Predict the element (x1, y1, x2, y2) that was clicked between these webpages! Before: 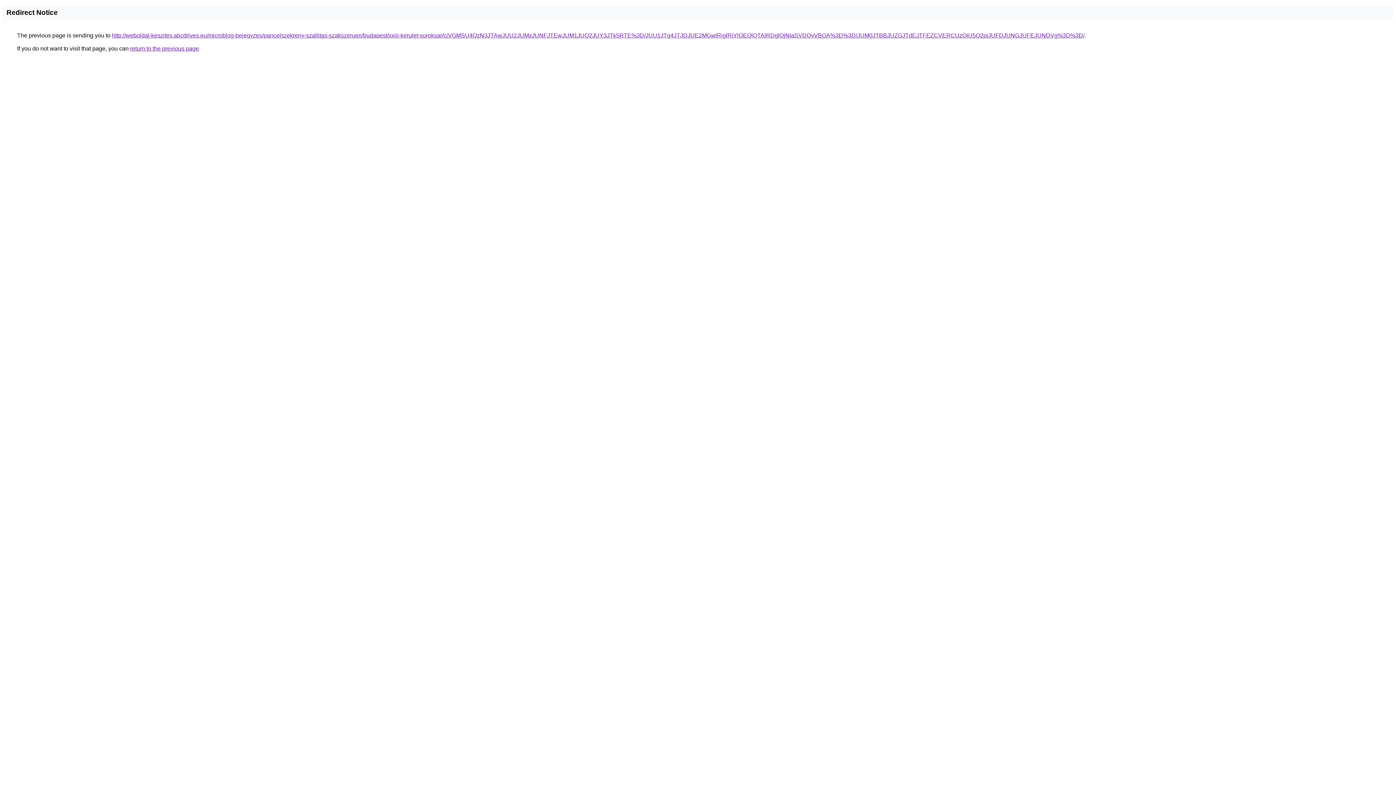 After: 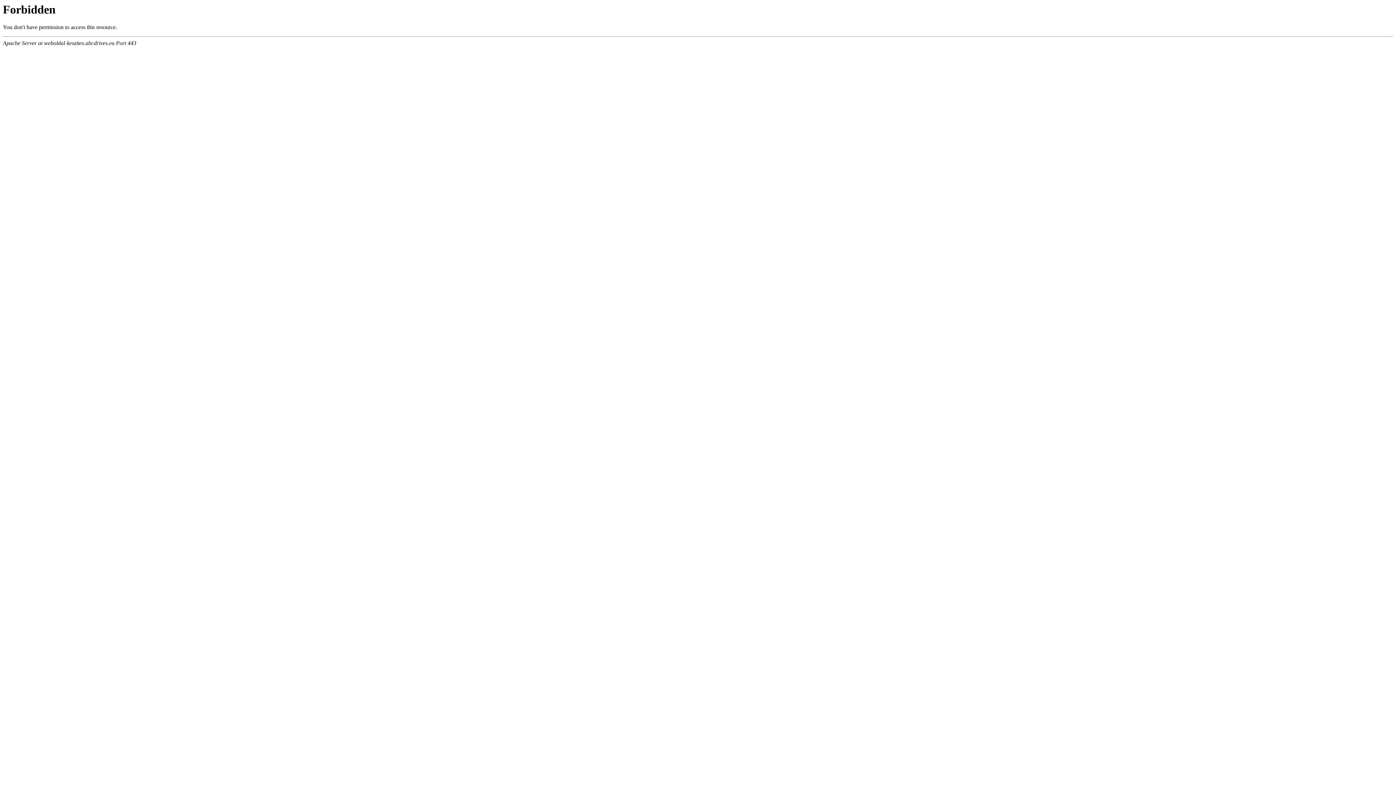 Action: bbox: (112, 32, 1084, 38) label: http://weboldal-keszites.abcdrives.eu/microblog-bejegyzes/pancelszekreny-szallitas-szakszeruen/budapest/xxiii-kerulet-soroksar/ciVGMSU4QzN3JTAwJUU2JUMxJUNFJTEwJUM1JUQ2JUY3JTk5RTE%3D/JUU1JTg4JTJDJUE2MGwlRjglRjYlOEQlQTAlRDglQjNIaSVDQyVBOA%3D%3D/JUM0JTBBJUZGJTdEJTFEZCVERCUzQiU5Q2pjJUFDJUNGJUFEJUNDVg%3D%3D/